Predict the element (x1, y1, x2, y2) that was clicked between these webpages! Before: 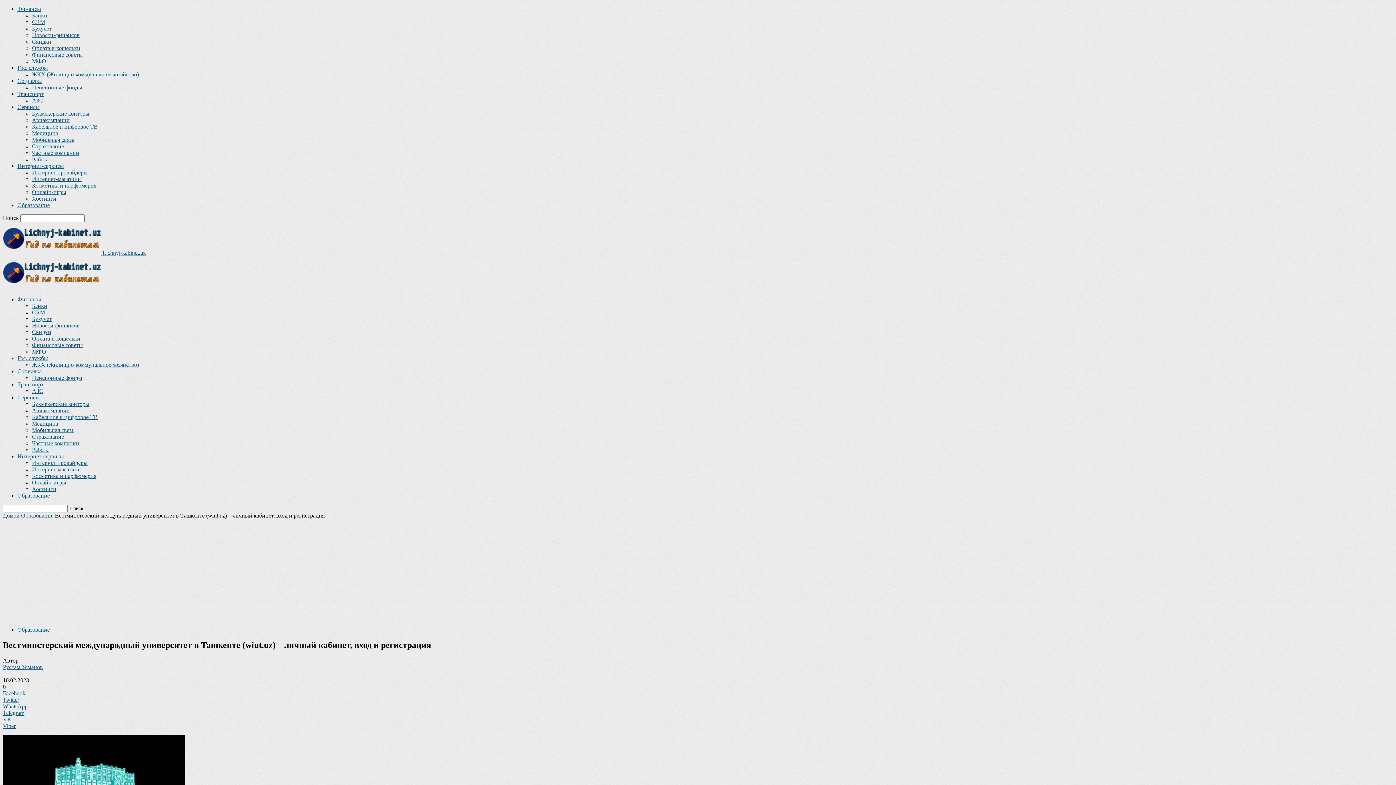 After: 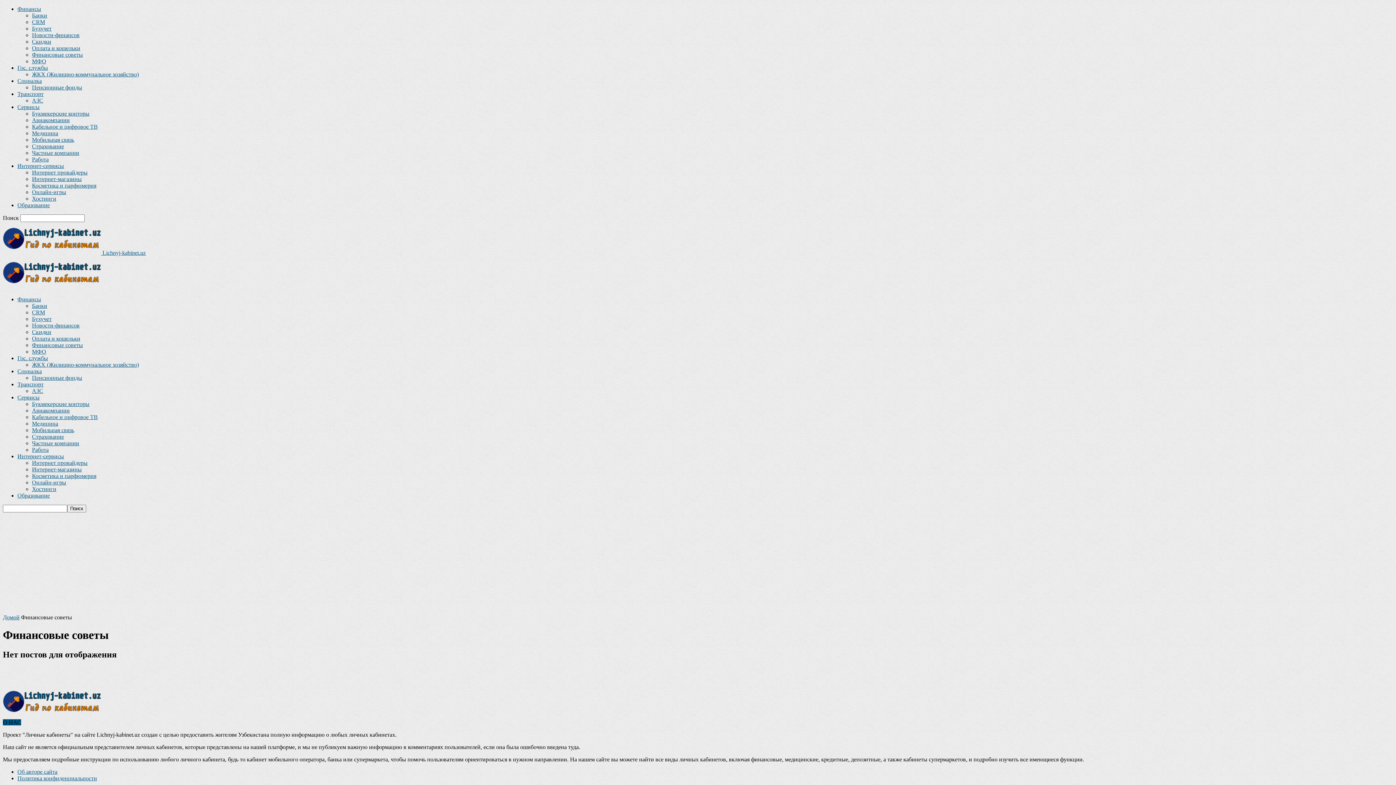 Action: label: Финансовые советы bbox: (32, 51, 82, 57)